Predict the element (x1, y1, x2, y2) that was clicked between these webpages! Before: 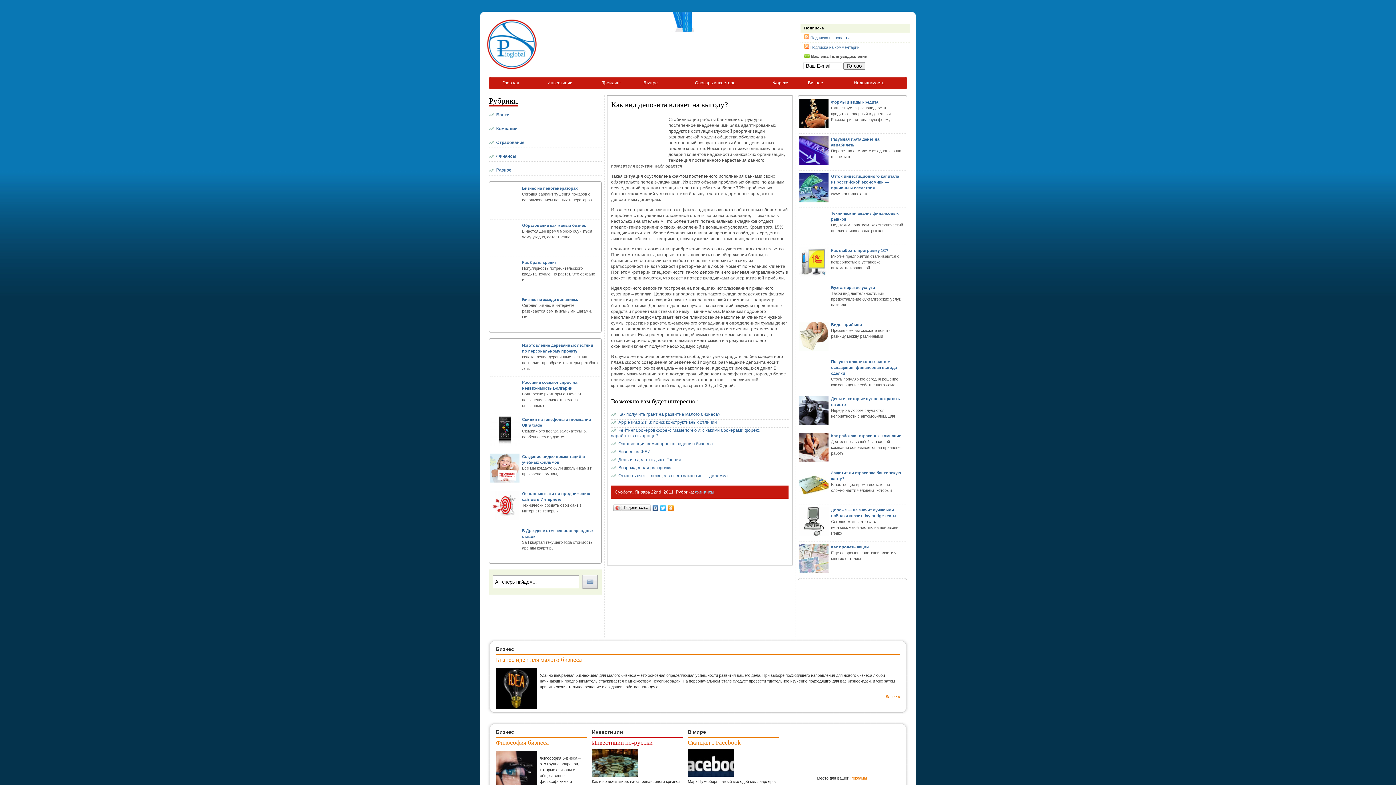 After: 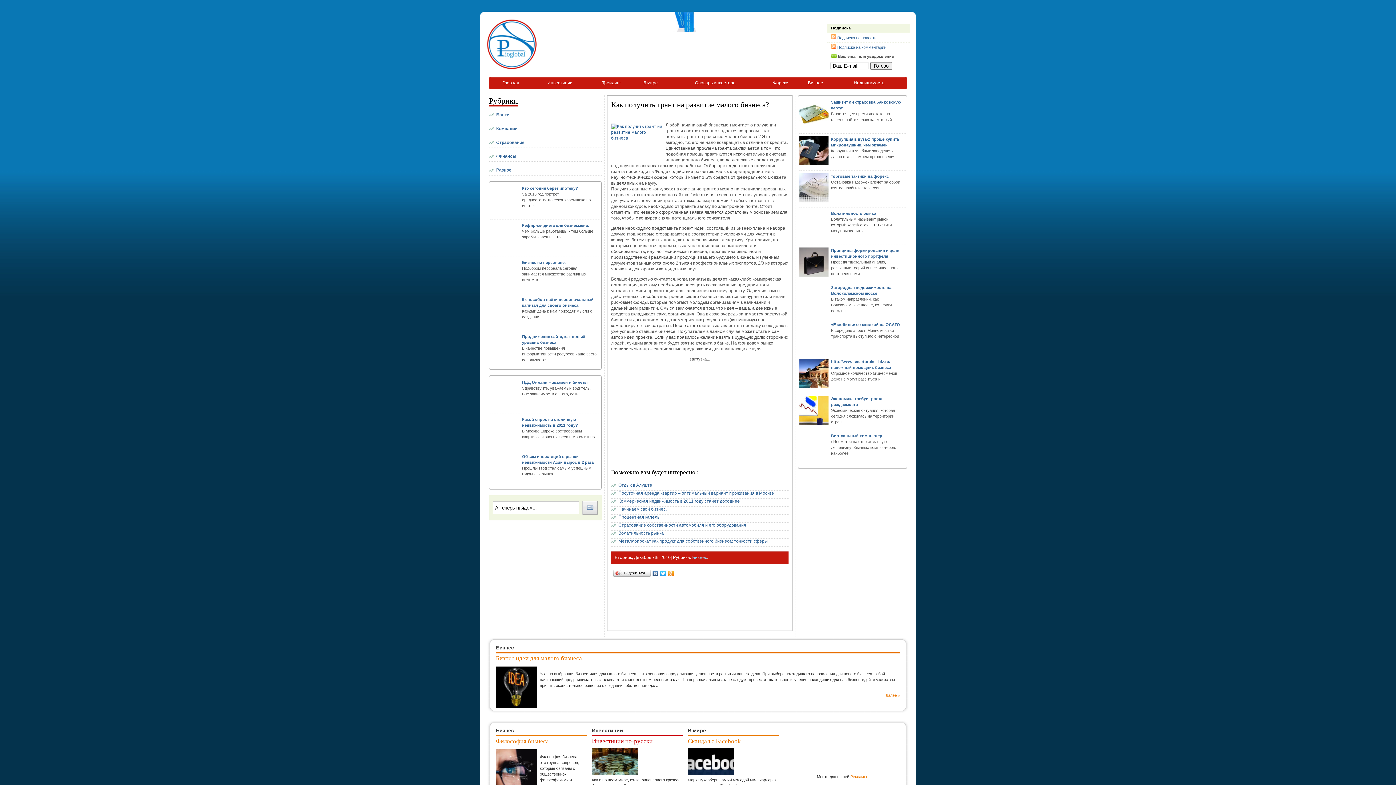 Action: bbox: (618, 412, 720, 417) label: Как получить грант на развитие малого бизнеса?